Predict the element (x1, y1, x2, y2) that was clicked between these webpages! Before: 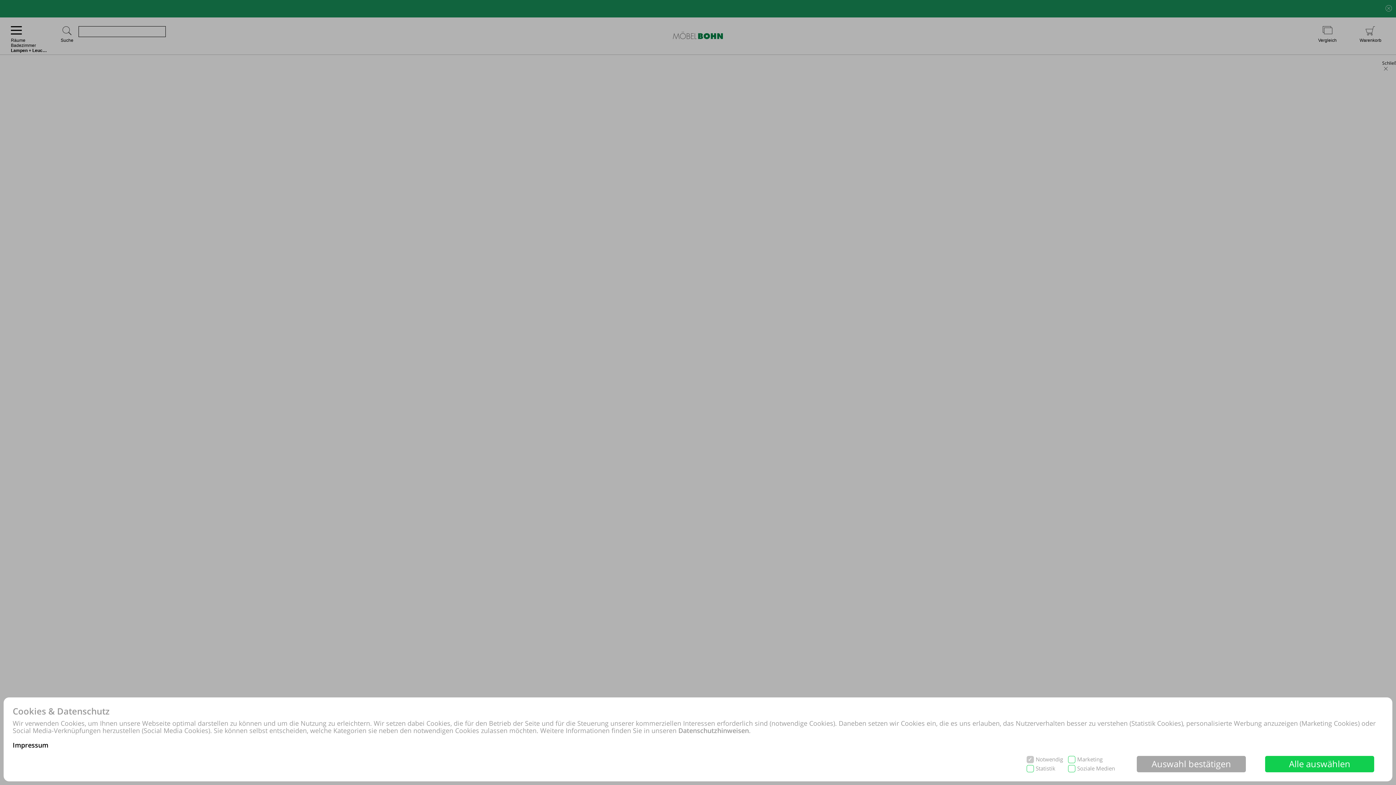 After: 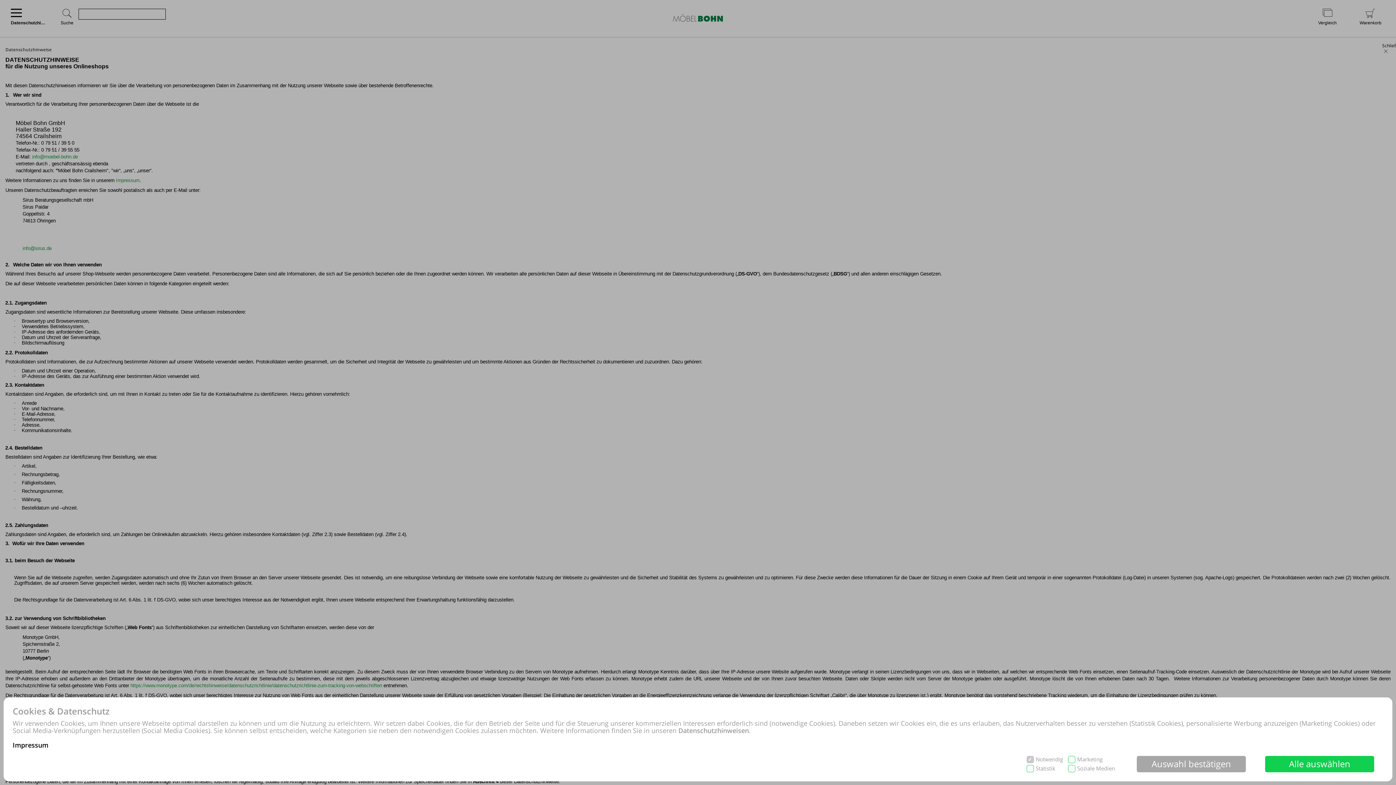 Action: bbox: (678, 726, 749, 735) label: Datenschutzhinweisen